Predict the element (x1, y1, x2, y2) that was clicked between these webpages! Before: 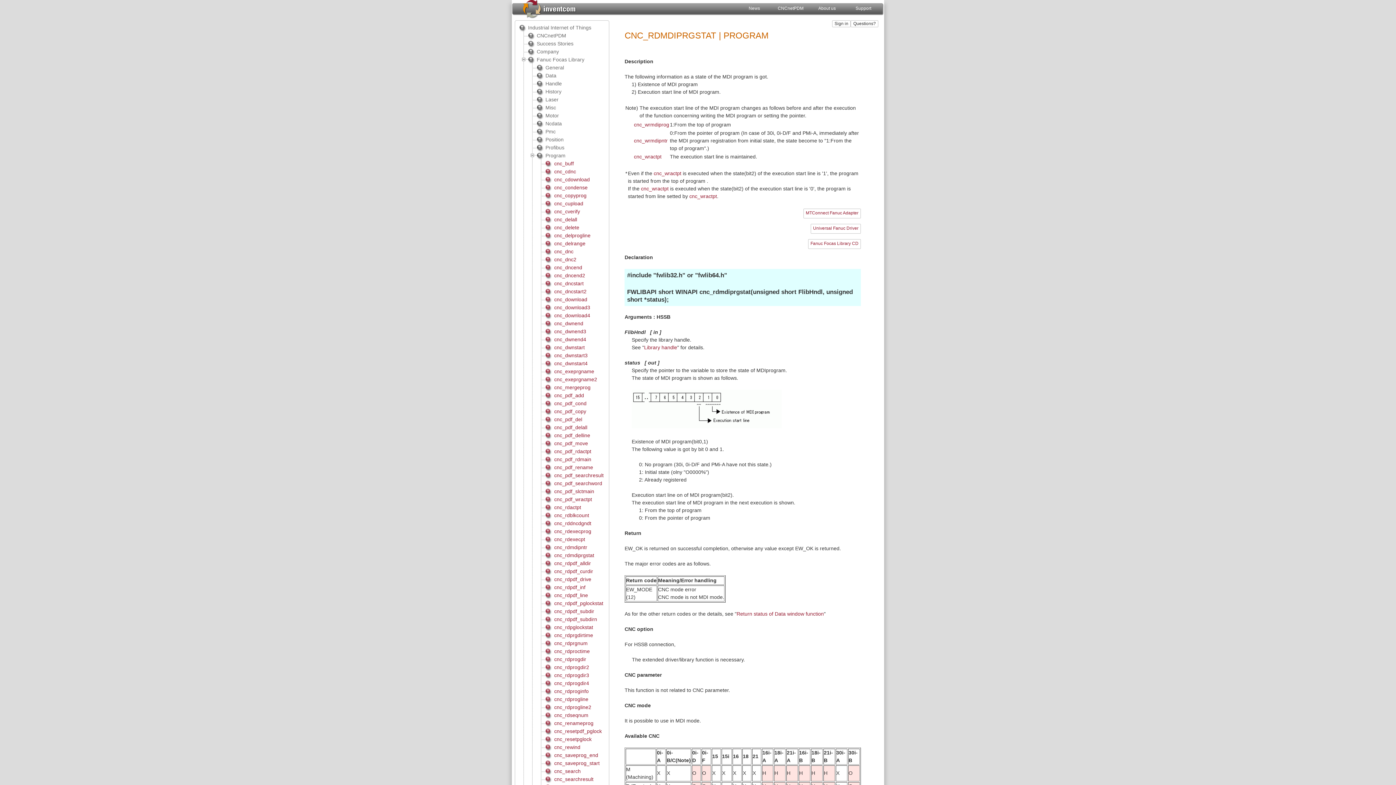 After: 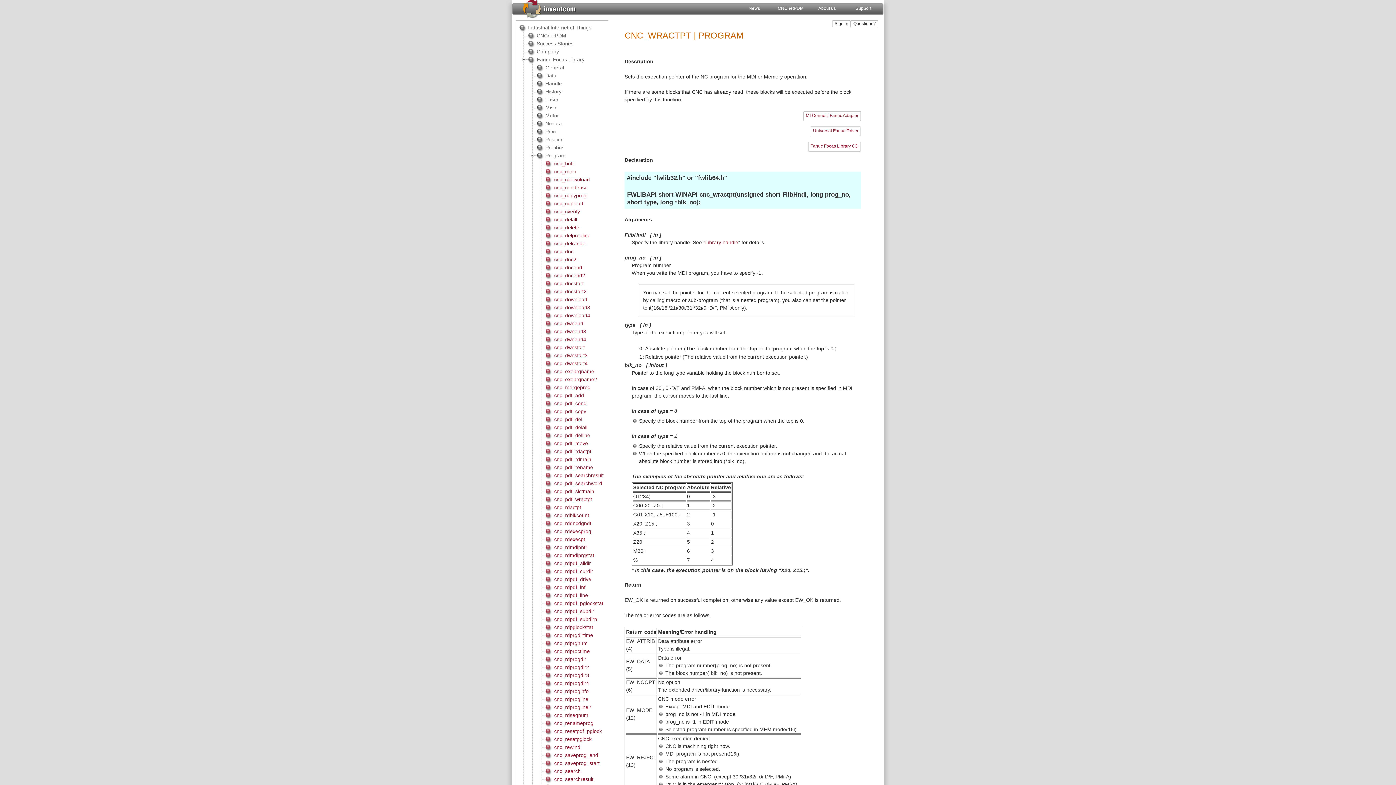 Action: label: cnc_wractpt bbox: (689, 193, 717, 199)